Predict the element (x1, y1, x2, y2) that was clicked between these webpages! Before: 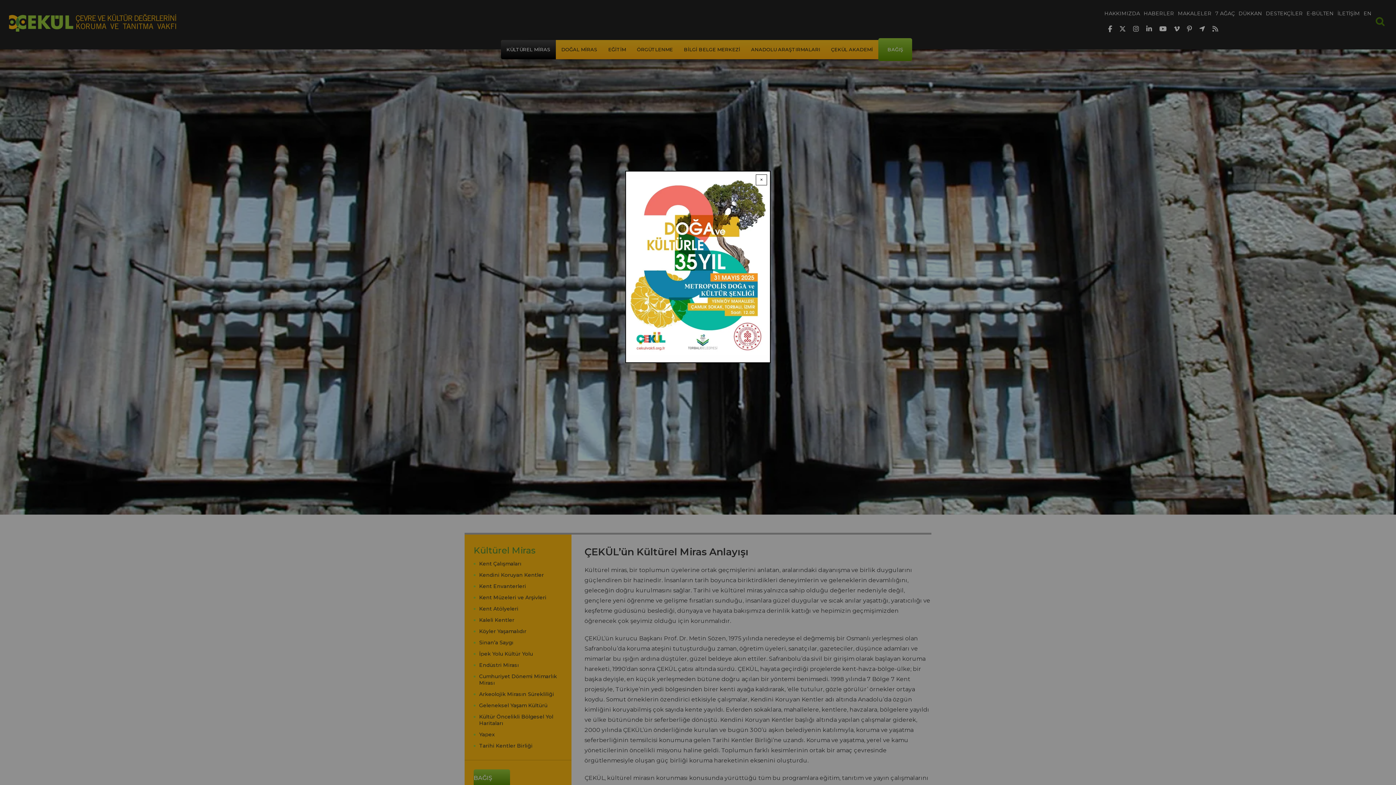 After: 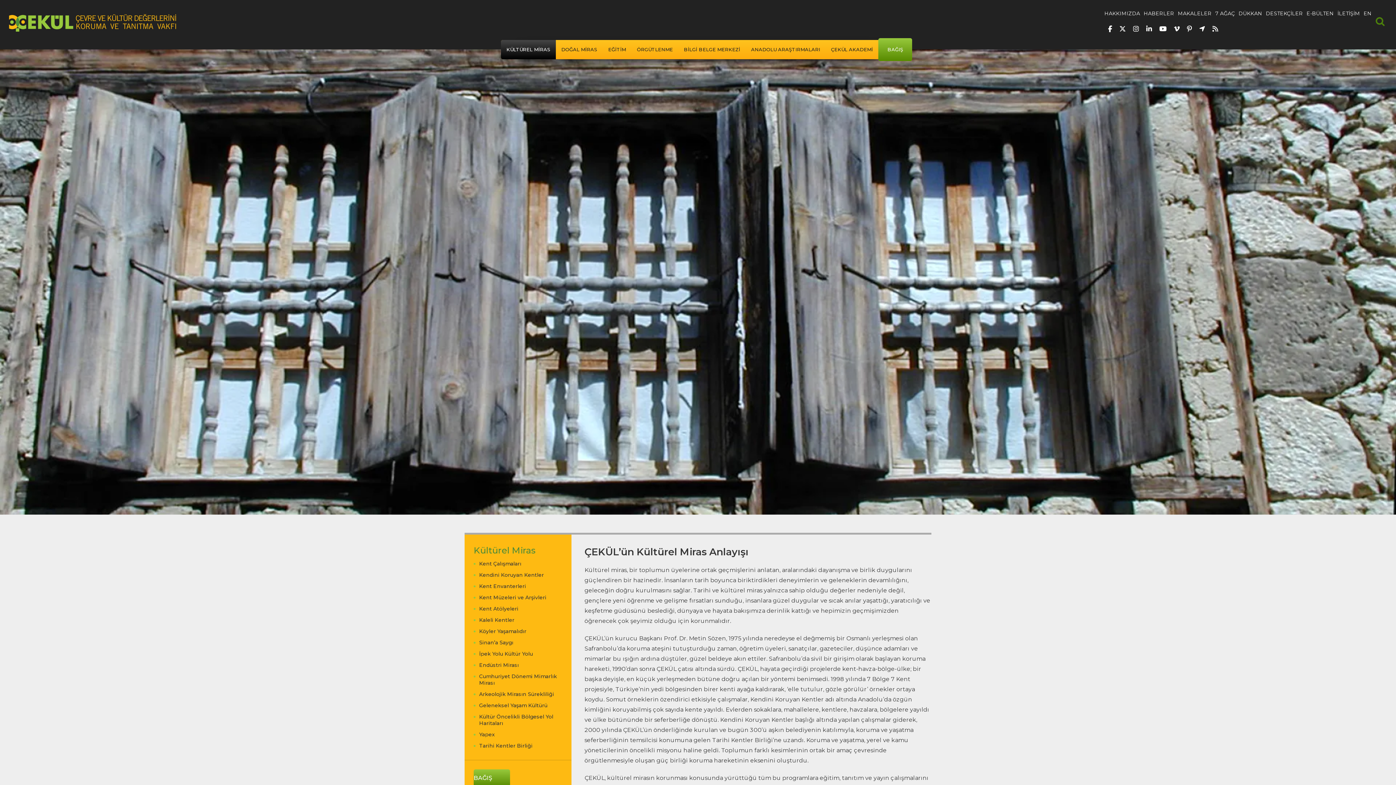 Action: bbox: (756, 174, 767, 185) label: Close modal